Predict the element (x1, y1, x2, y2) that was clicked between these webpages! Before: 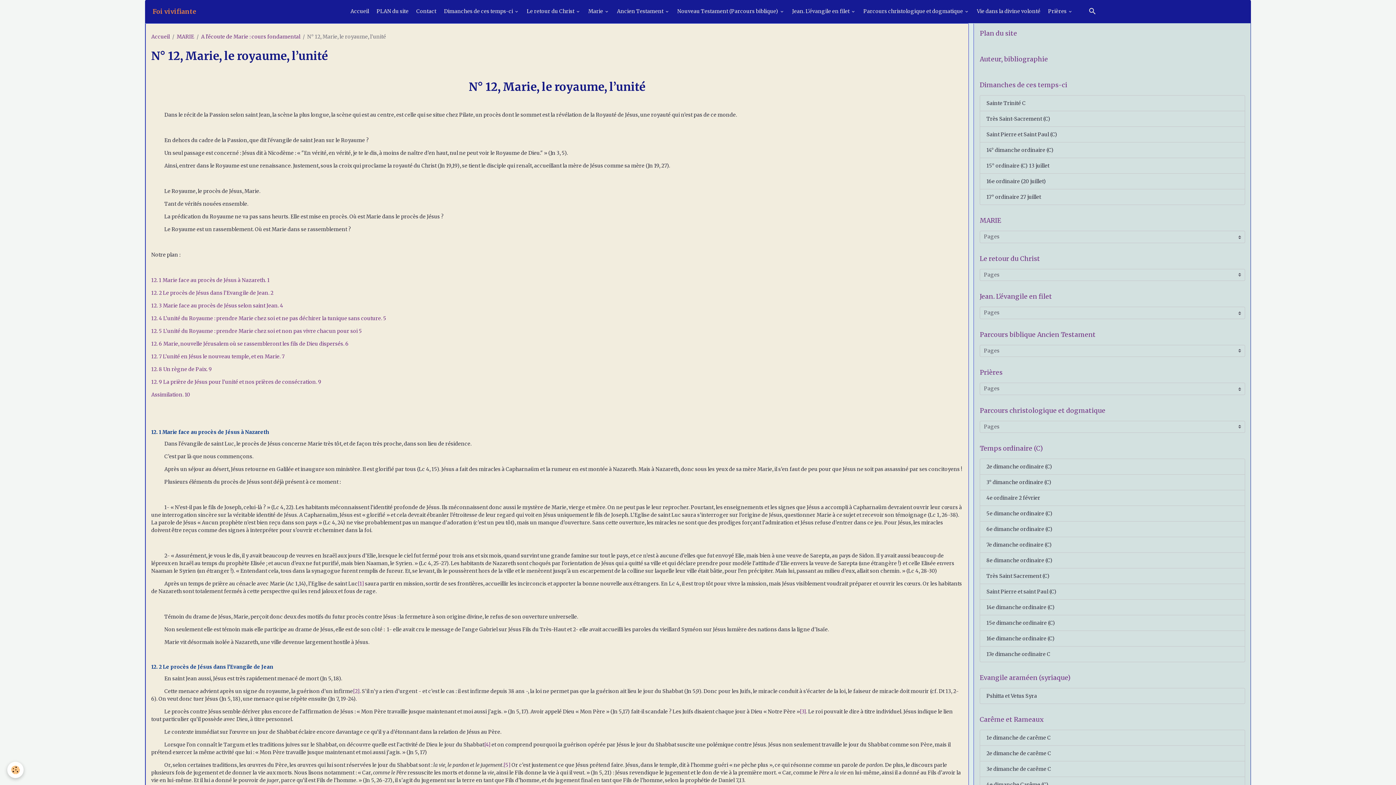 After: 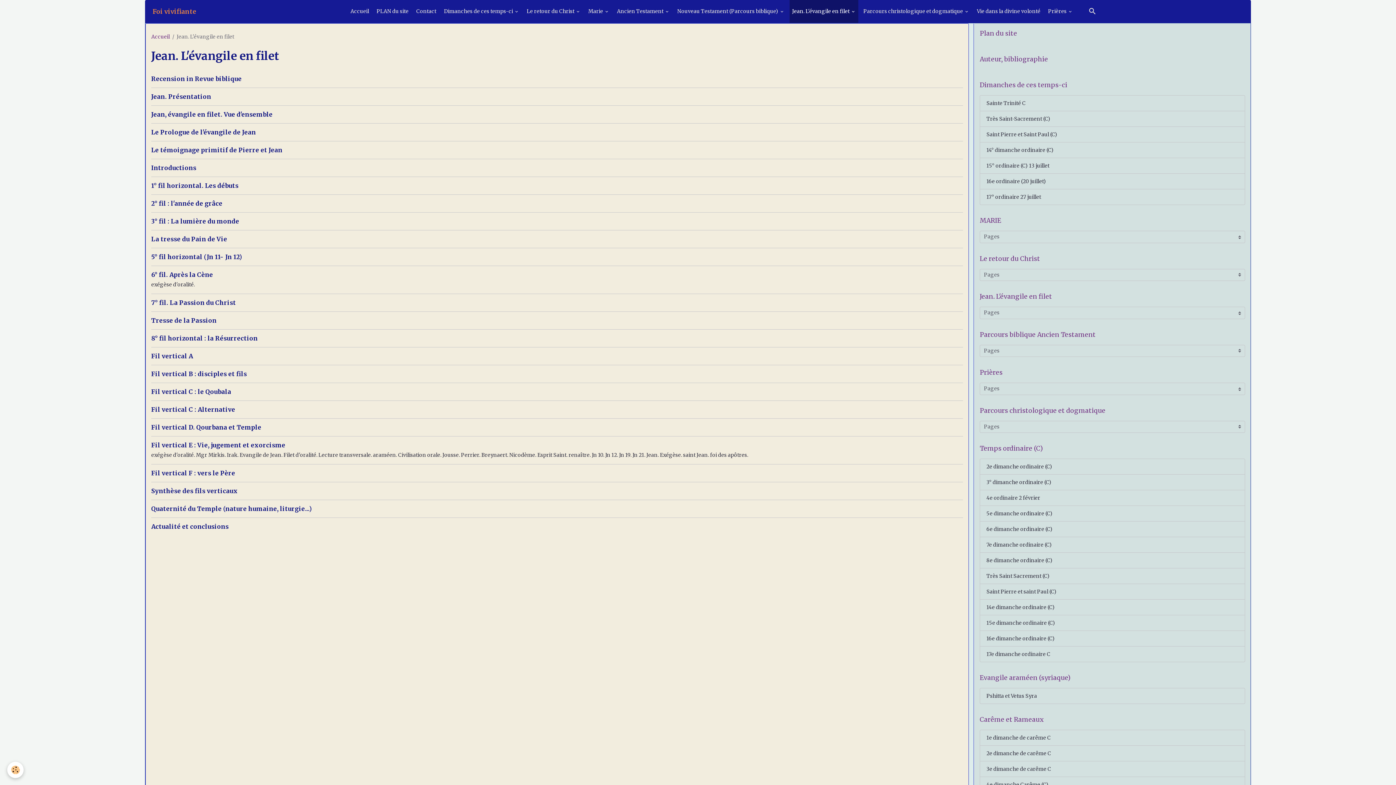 Action: bbox: (980, 292, 1245, 301) label: Jean. L'évangile en filet